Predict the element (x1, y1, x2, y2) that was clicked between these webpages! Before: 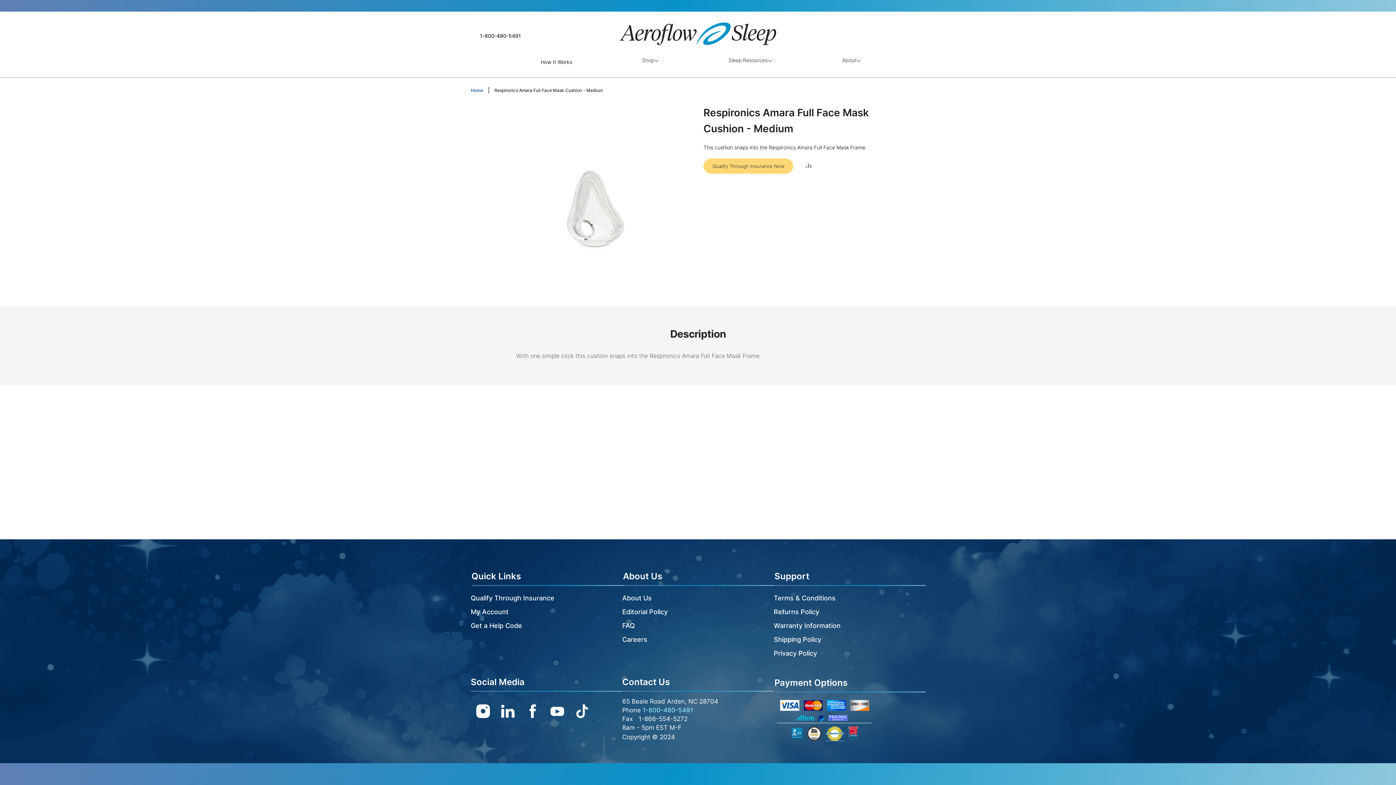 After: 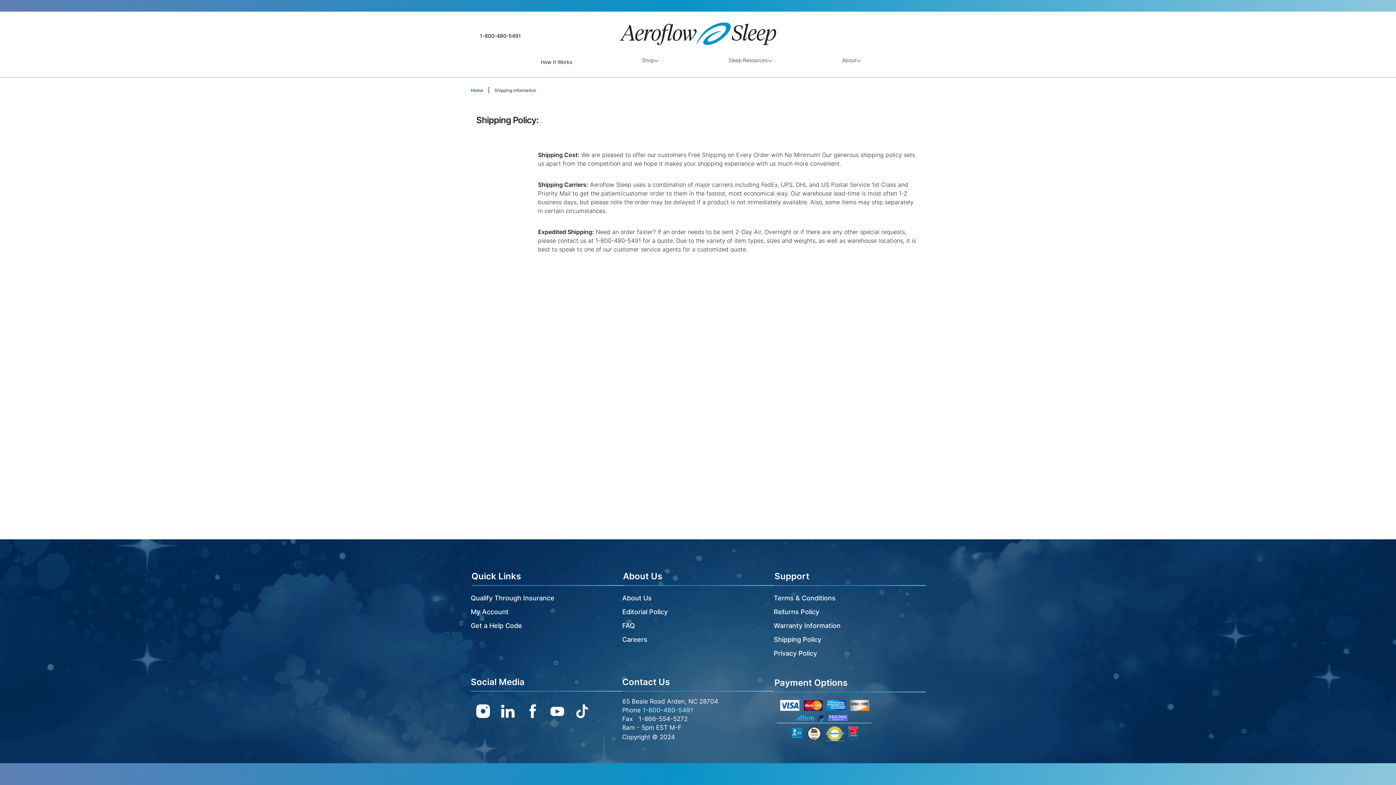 Action: label: Shipping Policy bbox: (773, 636, 821, 643)